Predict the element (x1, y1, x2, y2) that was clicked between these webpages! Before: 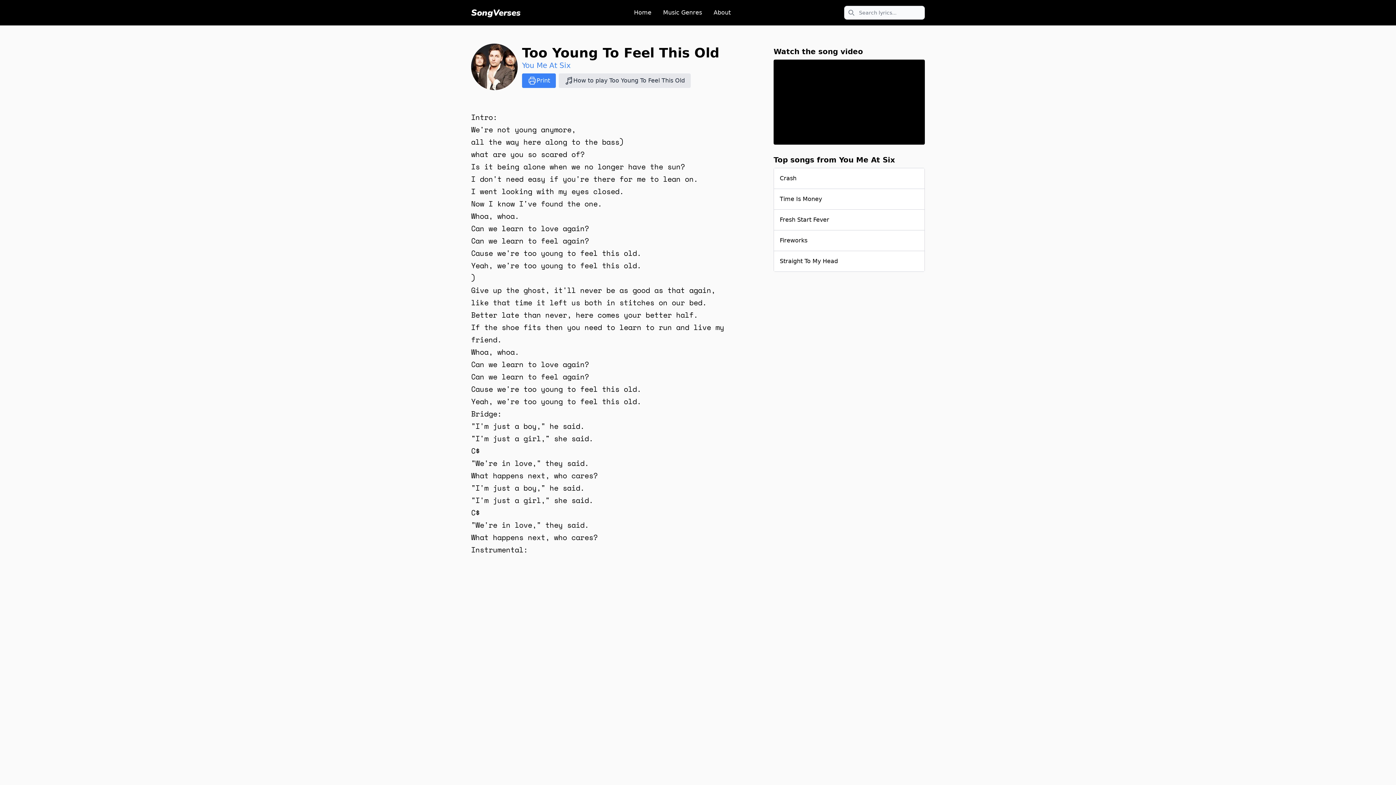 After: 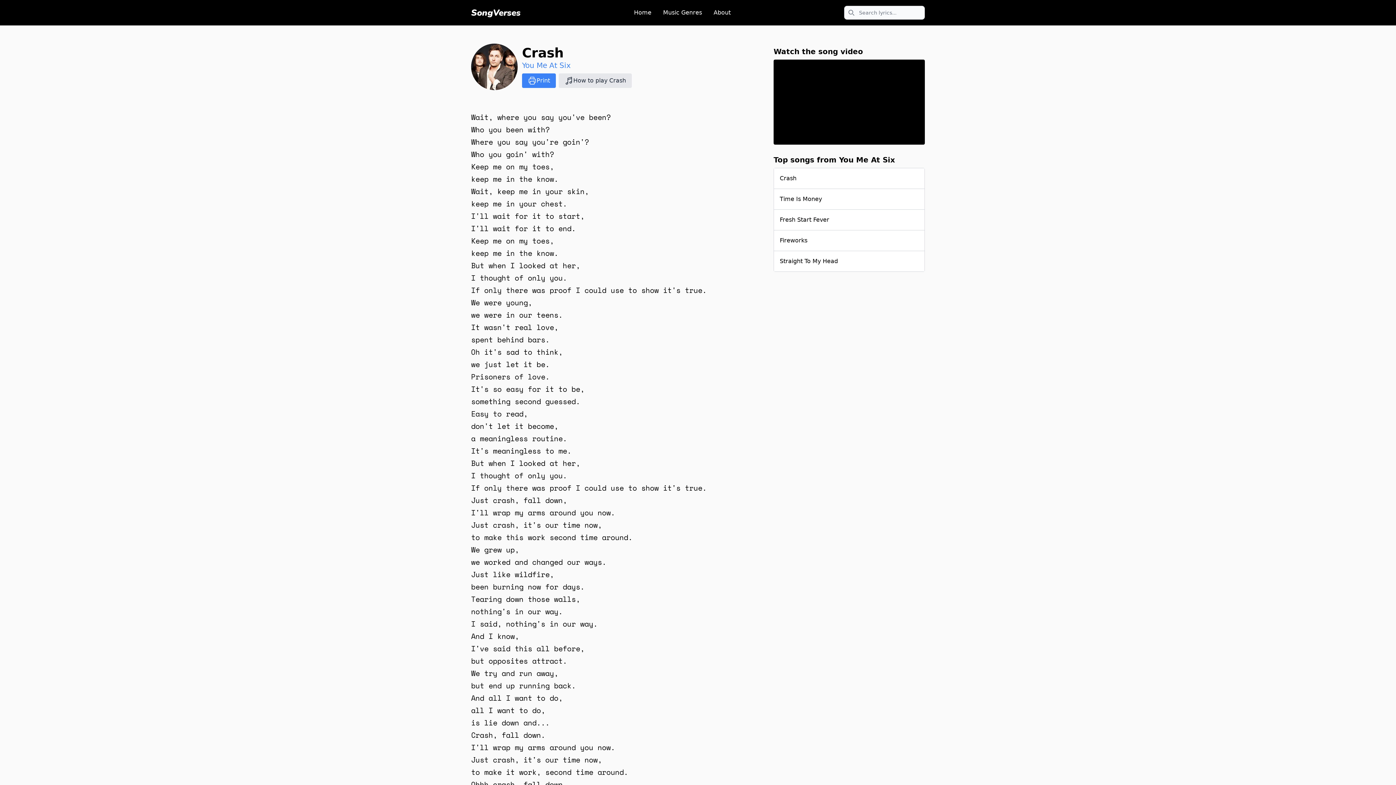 Action: bbox: (774, 168, 924, 189) label: Crash